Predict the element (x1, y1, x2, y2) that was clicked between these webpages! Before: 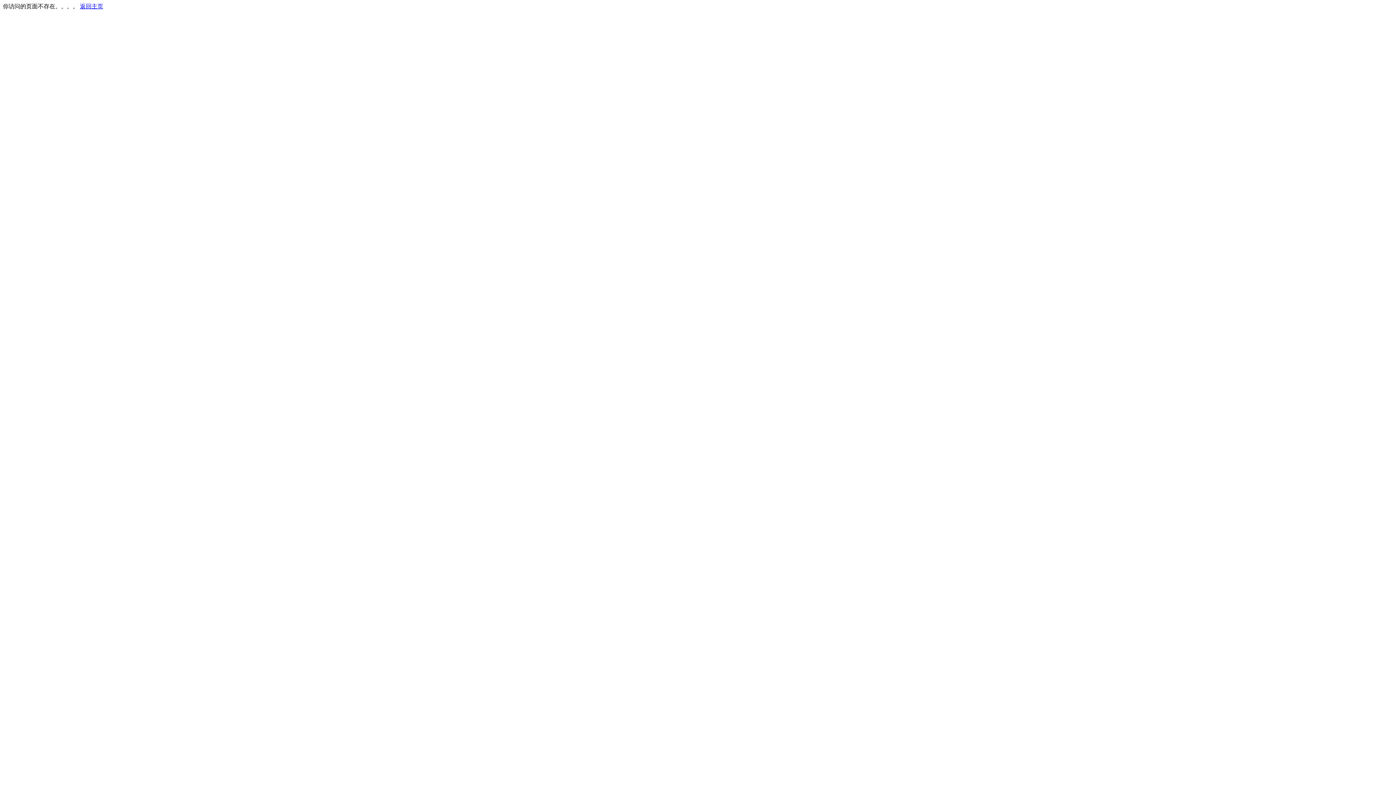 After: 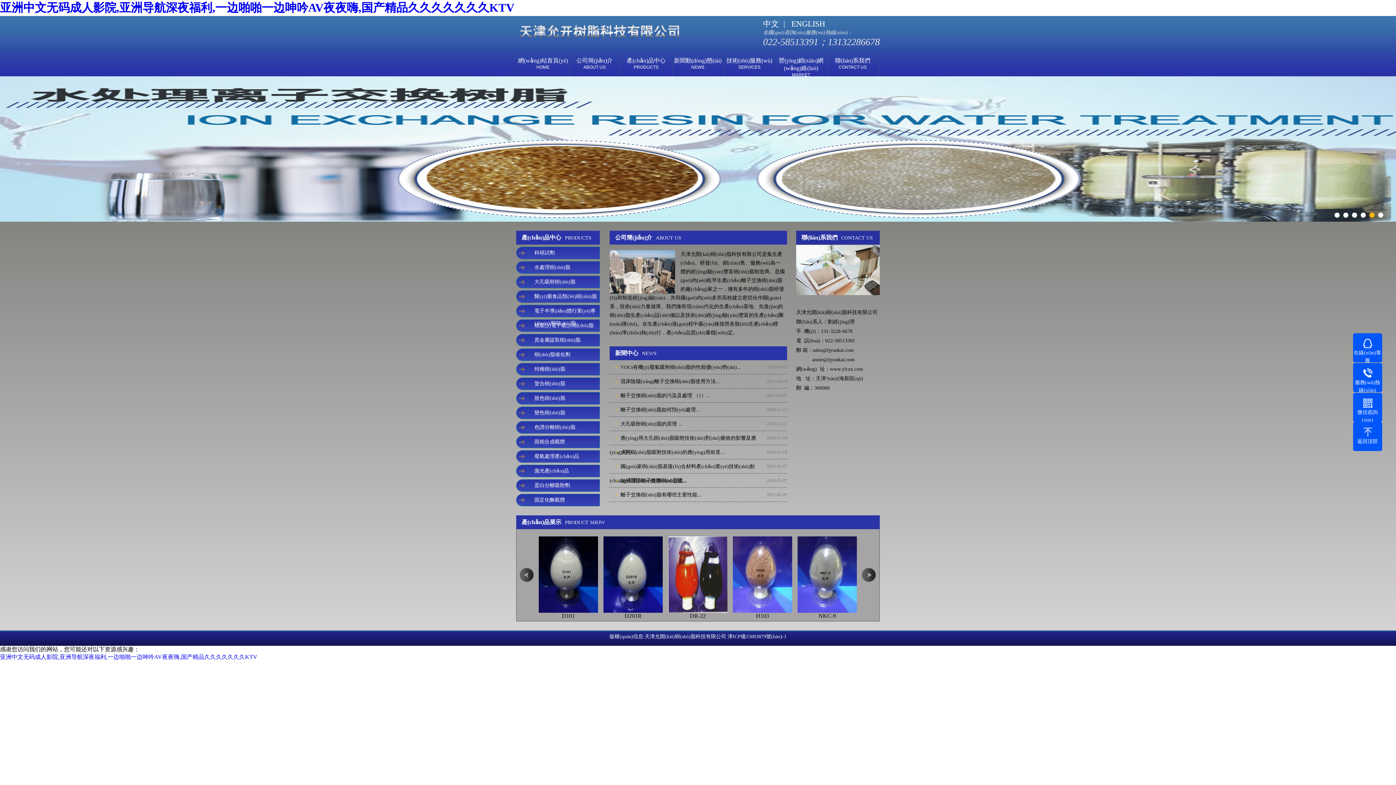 Action: bbox: (80, 3, 103, 9) label: 返回主页